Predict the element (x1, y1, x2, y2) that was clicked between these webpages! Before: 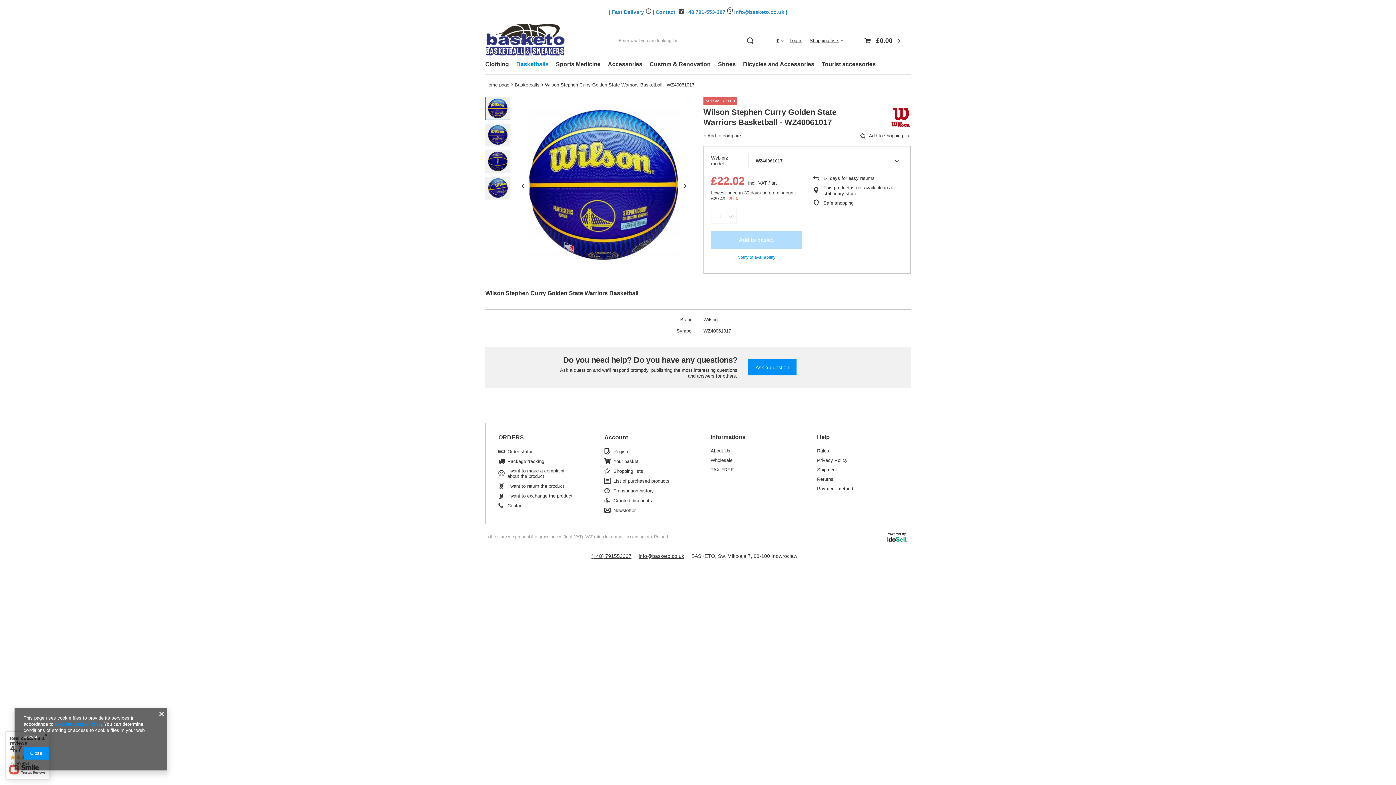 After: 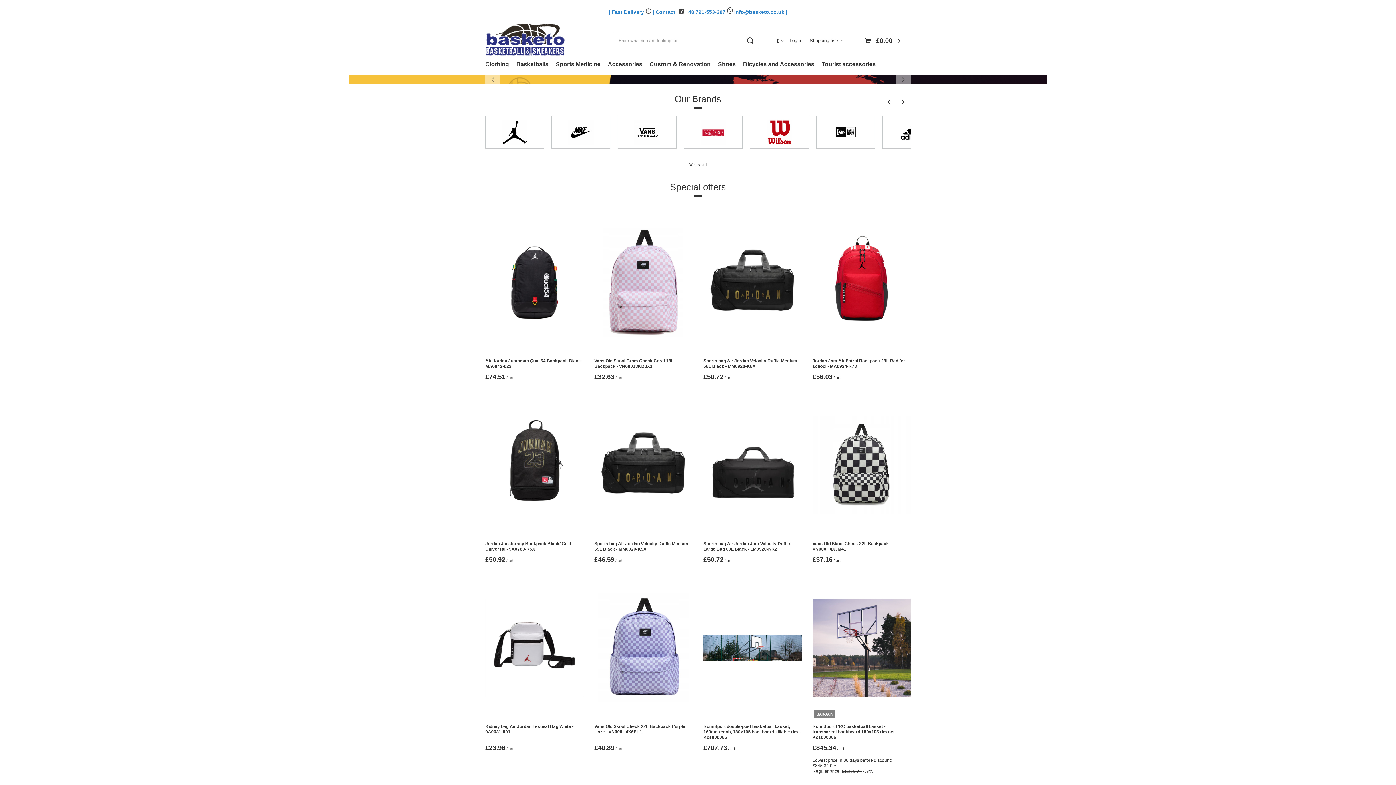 Action: bbox: (485, 82, 509, 87) label: Home page